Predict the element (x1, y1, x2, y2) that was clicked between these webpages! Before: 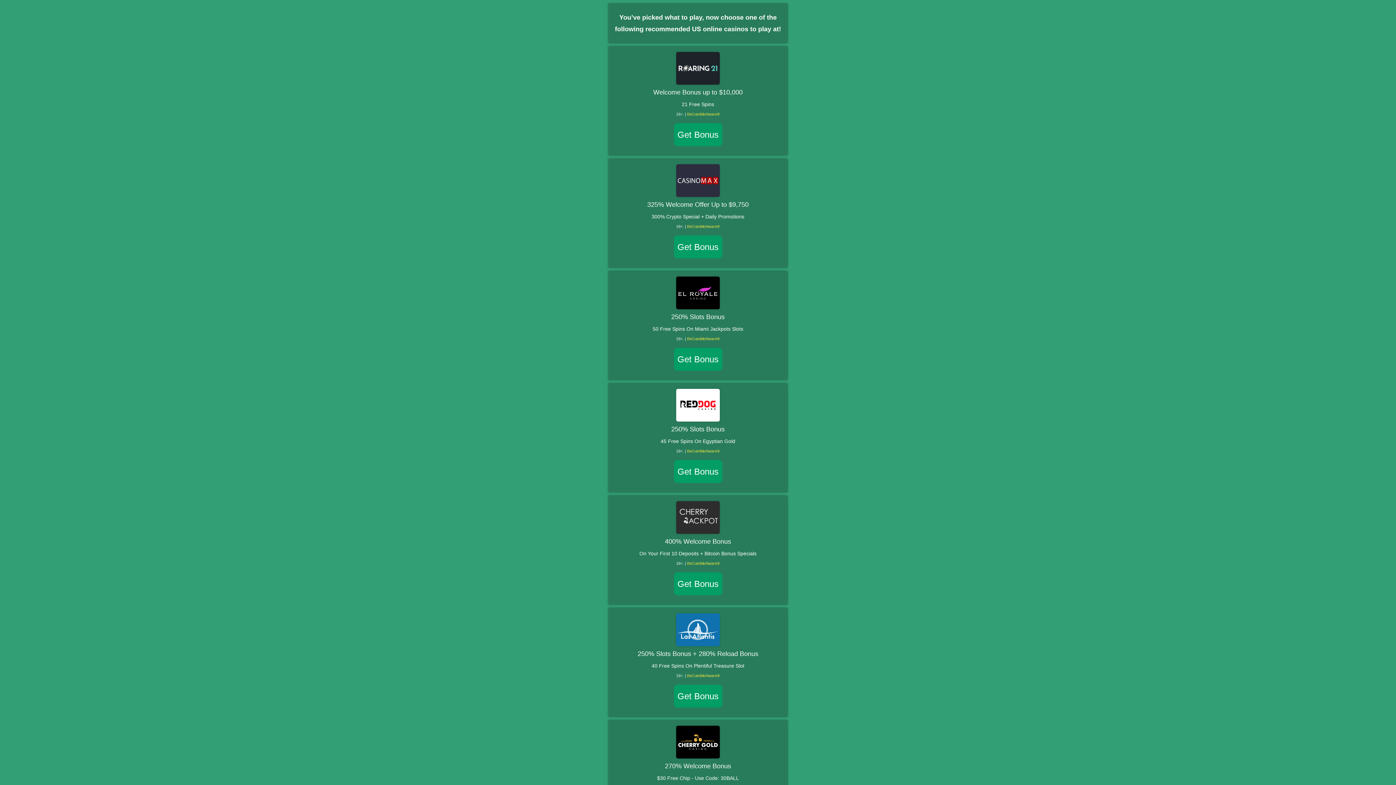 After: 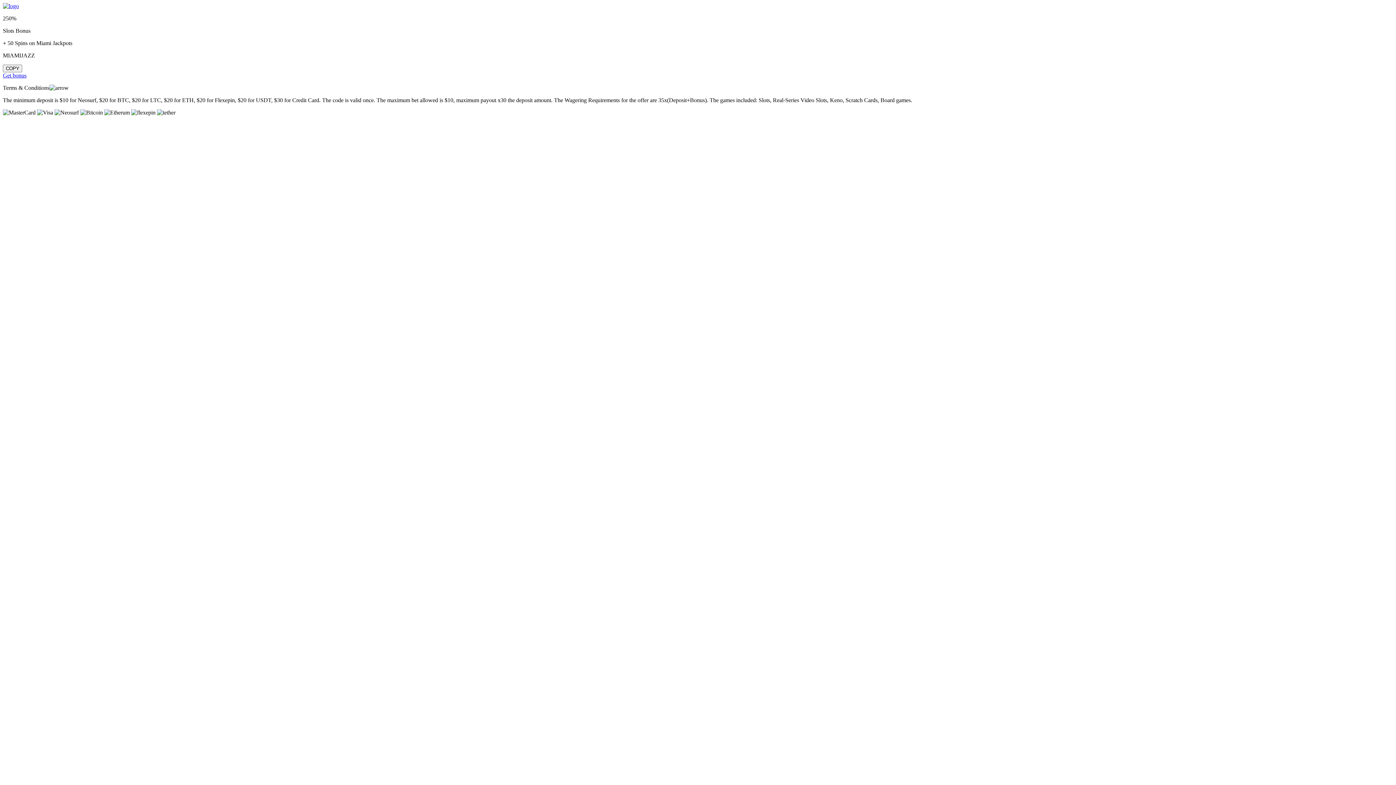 Action: label: Get Bonus bbox: (674, 348, 722, 370)